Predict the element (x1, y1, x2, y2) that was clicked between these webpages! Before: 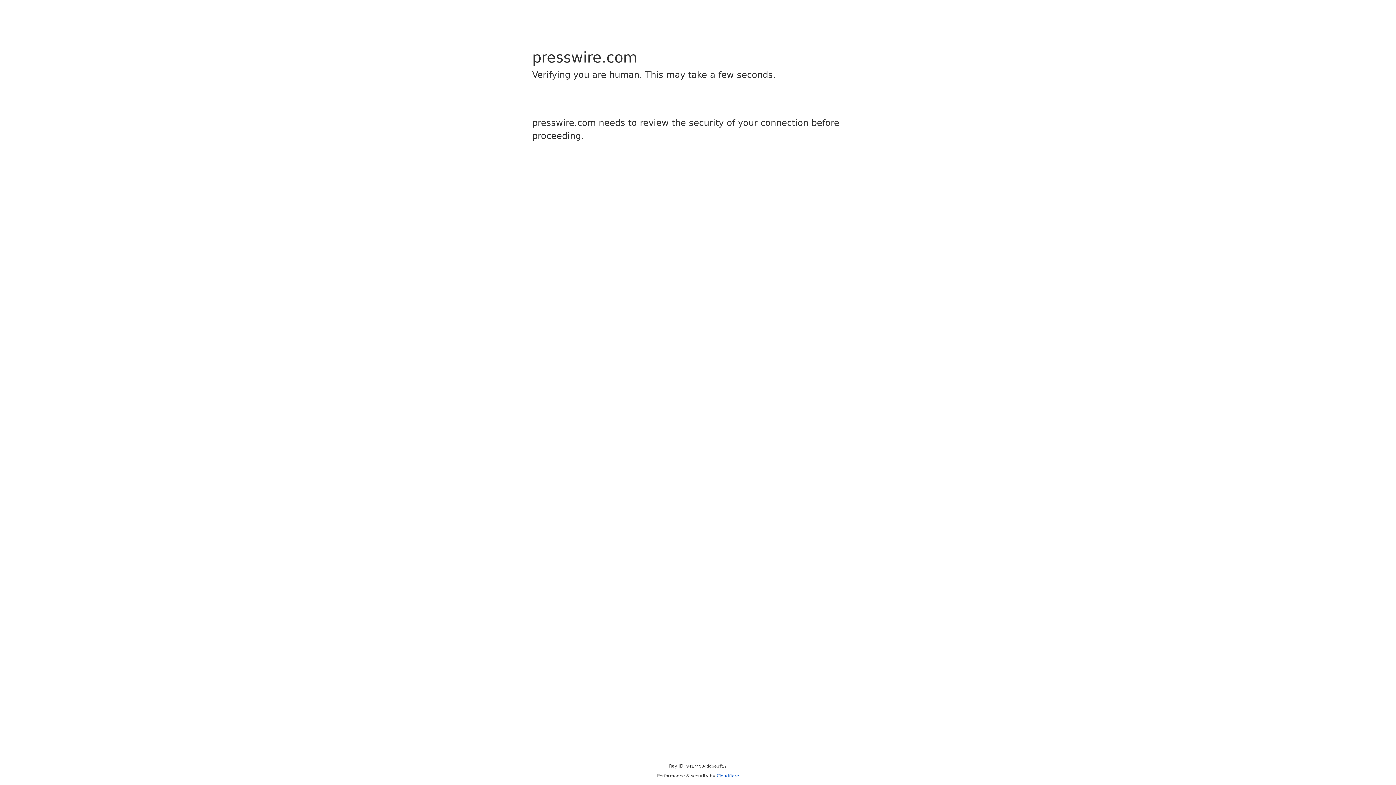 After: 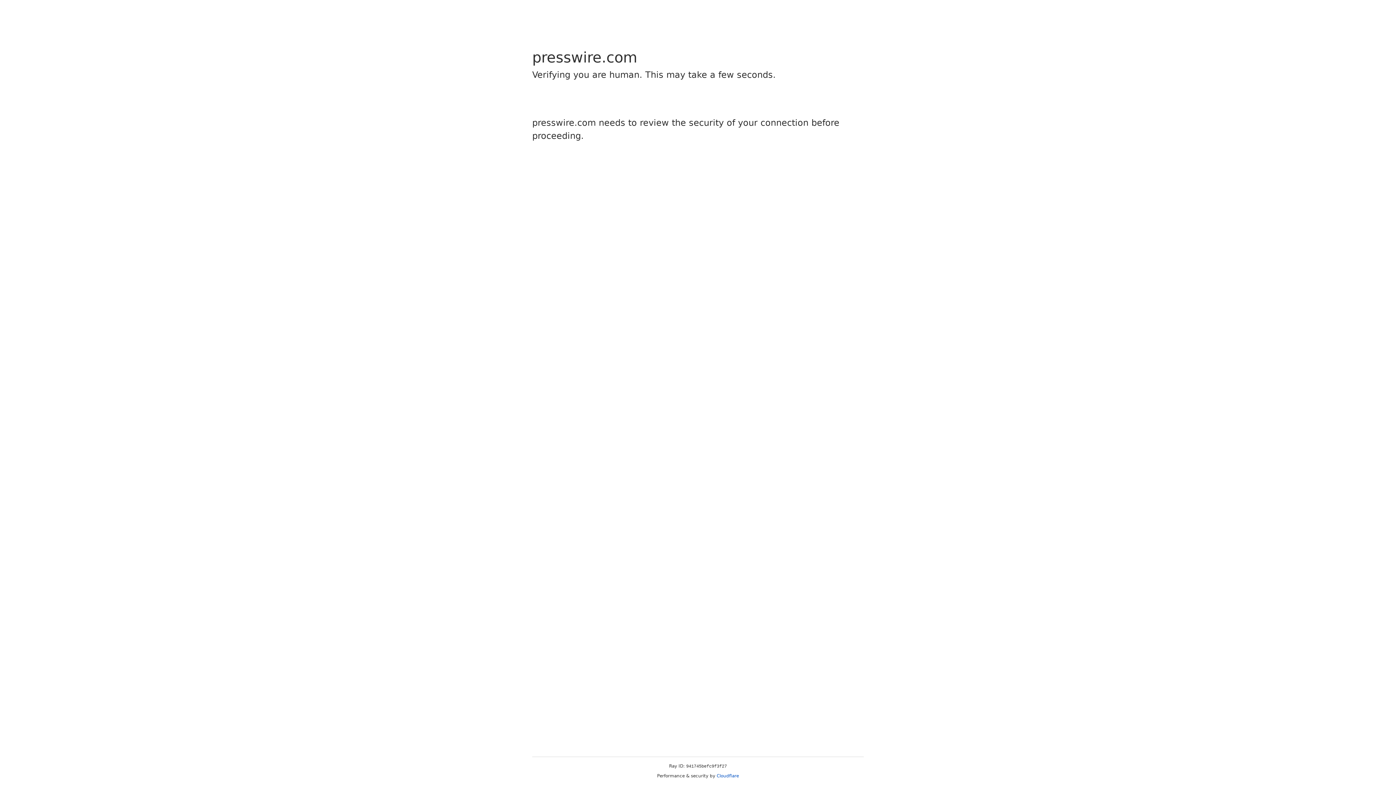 Action: label: Cloudflare bbox: (716, 773, 739, 778)